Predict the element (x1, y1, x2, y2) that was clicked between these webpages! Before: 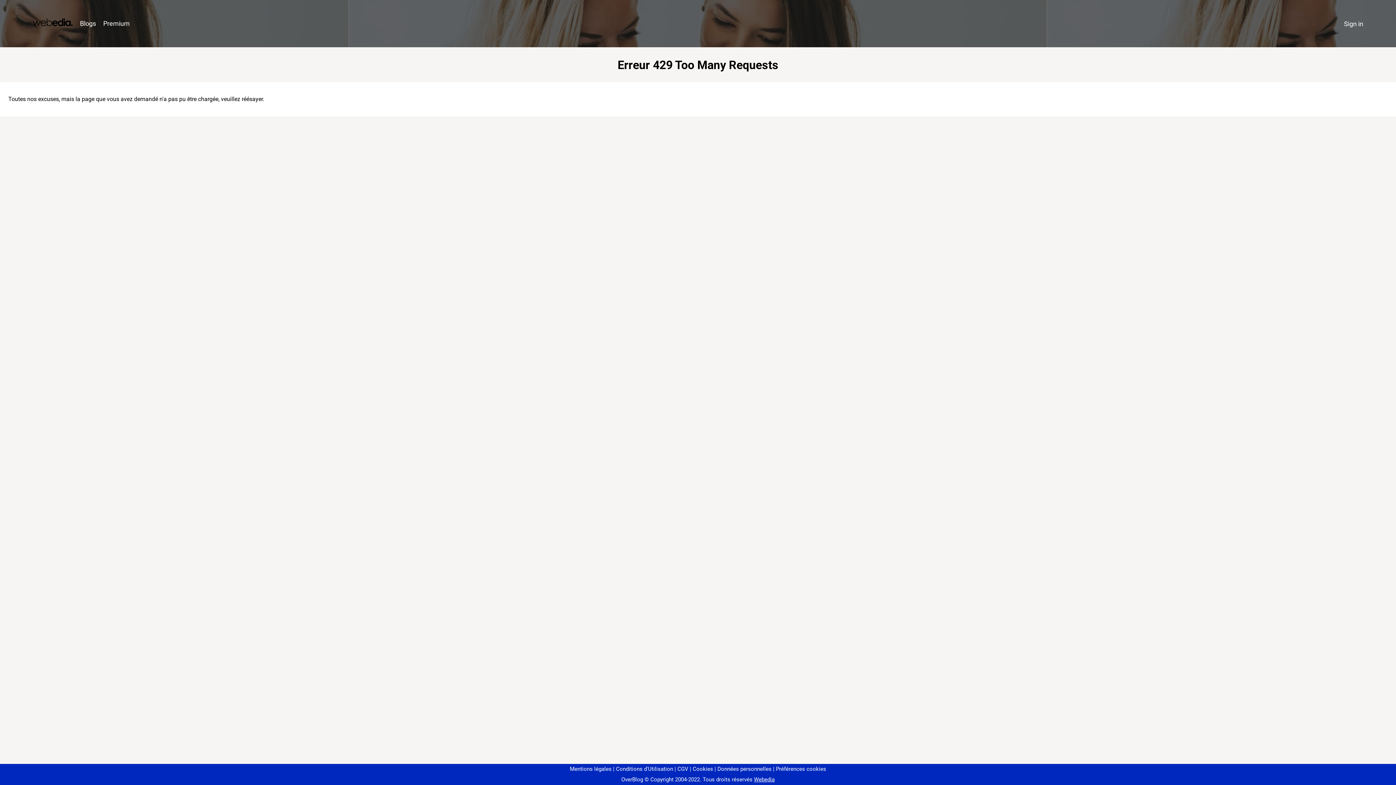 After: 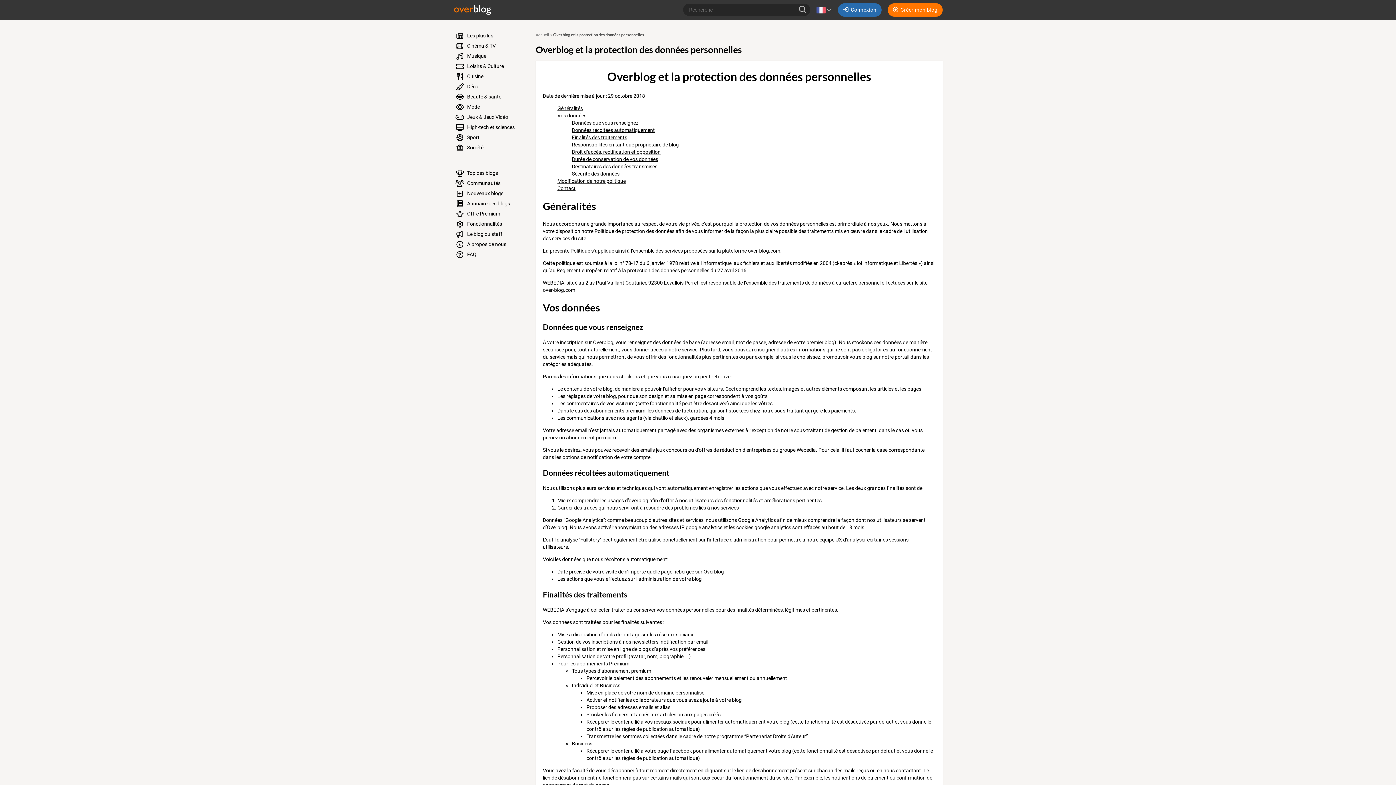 Action: bbox: (714, 766, 771, 772) label: Données personnelles